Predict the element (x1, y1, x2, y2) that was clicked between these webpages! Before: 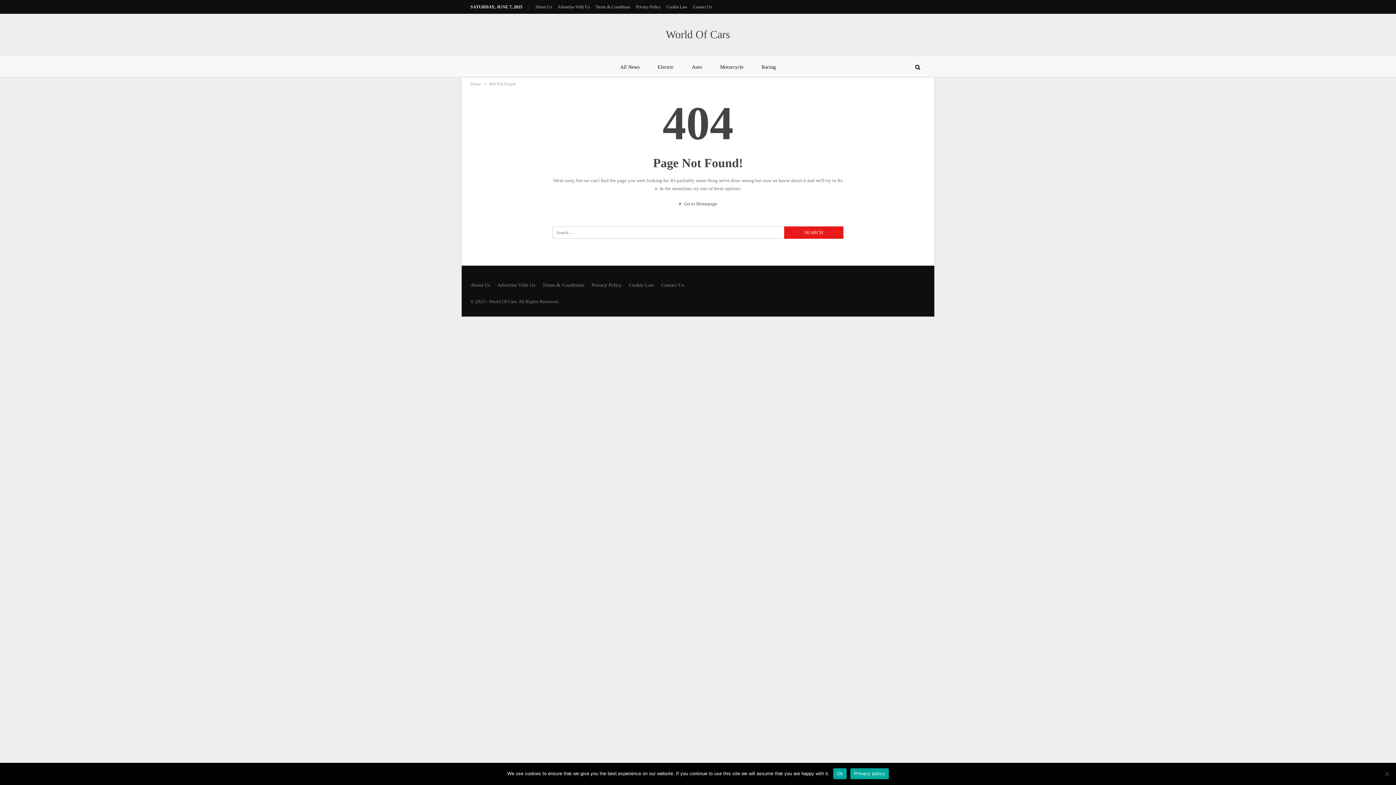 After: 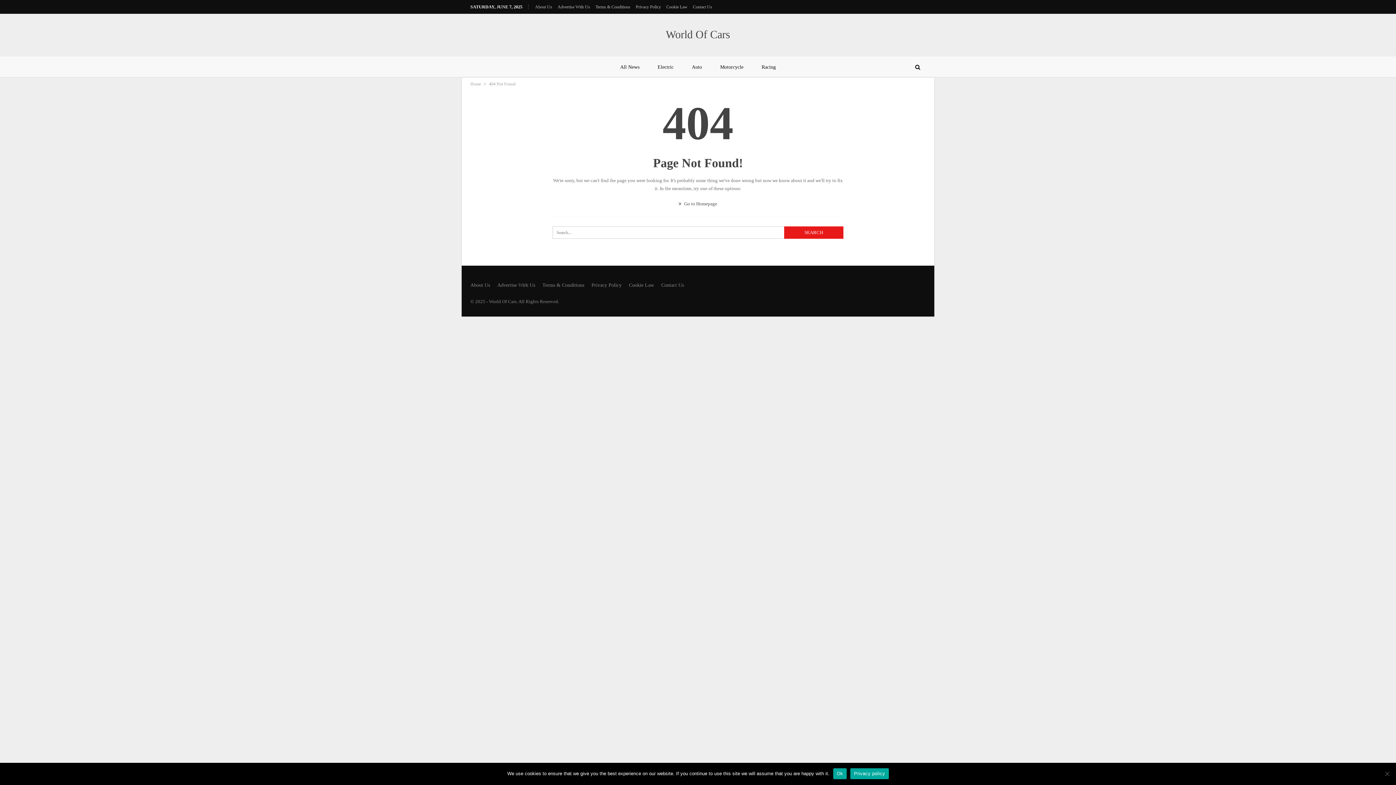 Action: label: Privacy policy bbox: (850, 768, 888, 779)